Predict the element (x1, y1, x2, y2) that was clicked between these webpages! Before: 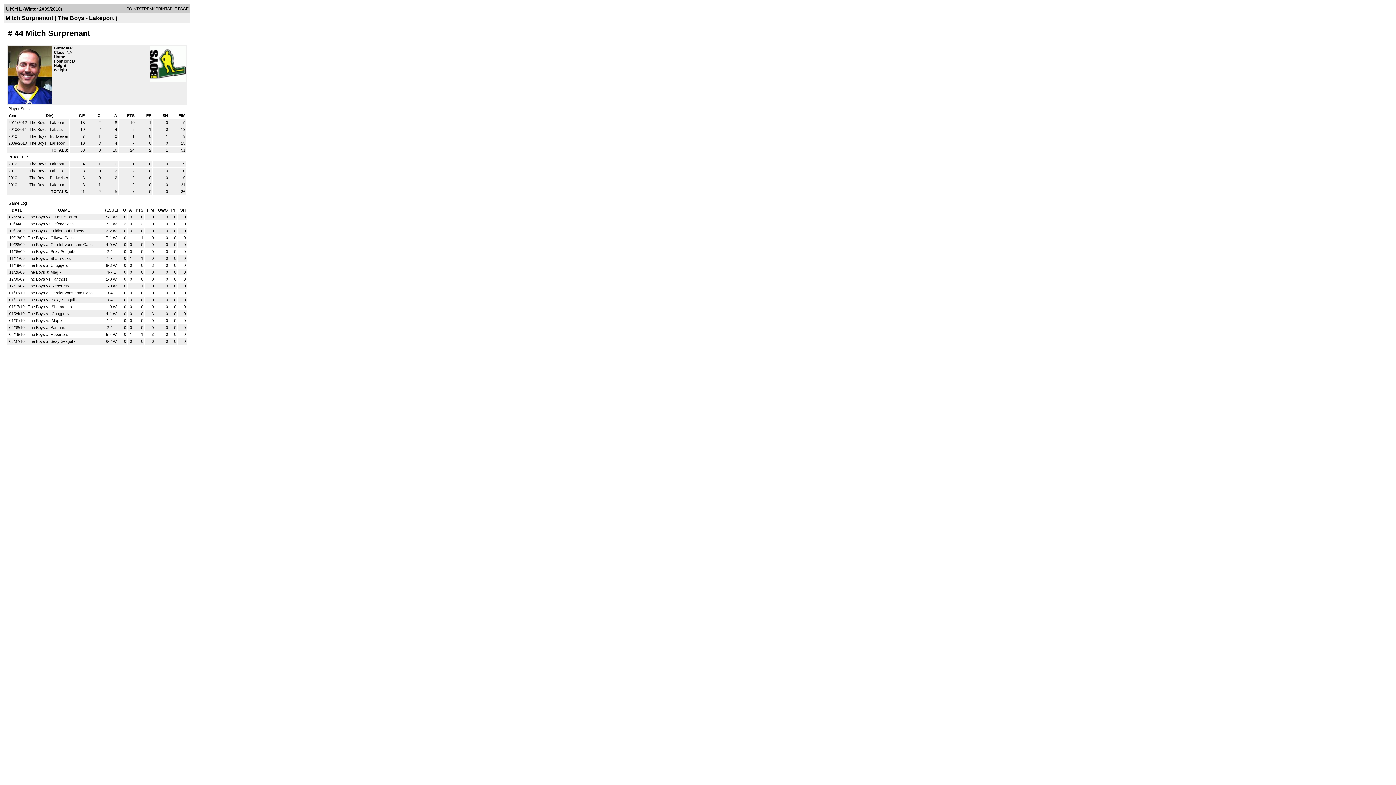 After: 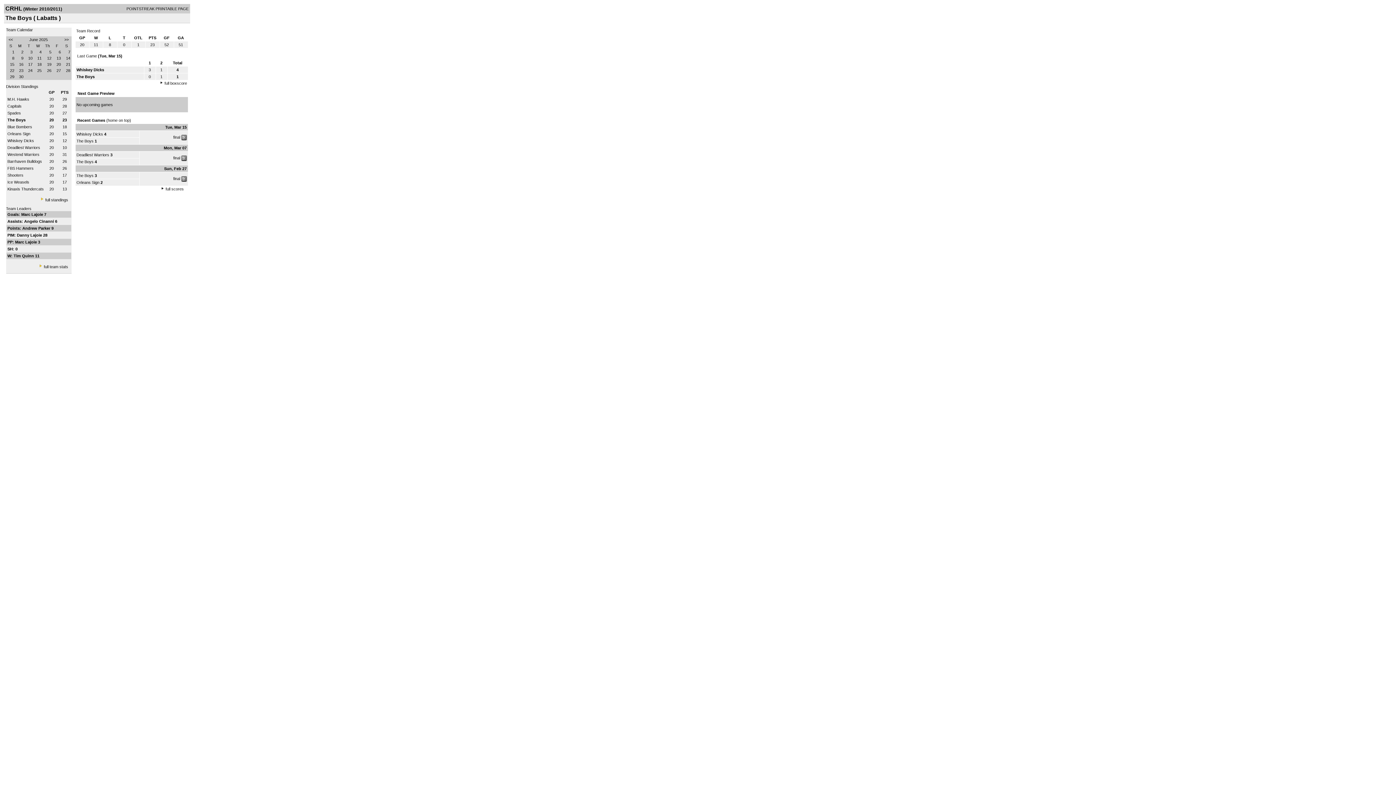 Action: bbox: (29, 127, 47, 131) label: The Boys 